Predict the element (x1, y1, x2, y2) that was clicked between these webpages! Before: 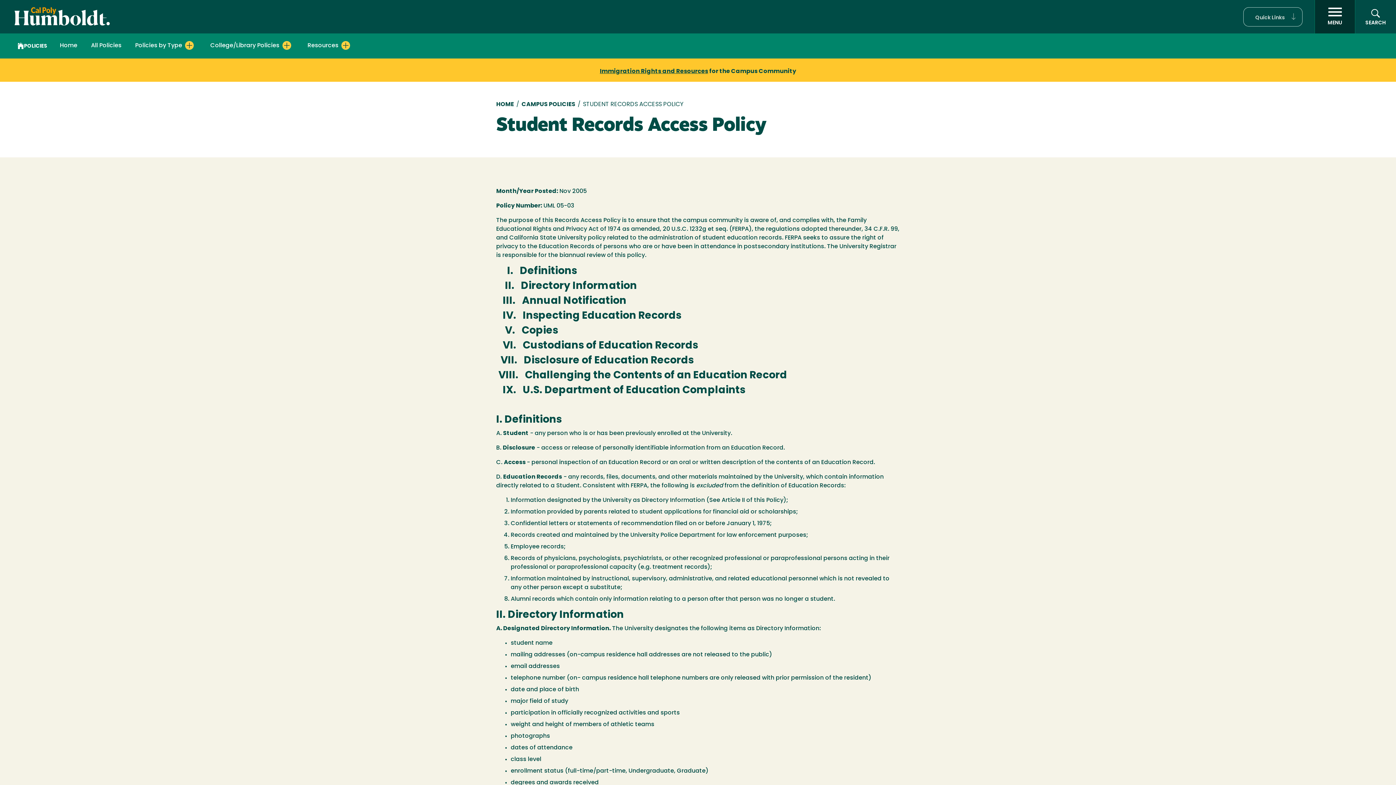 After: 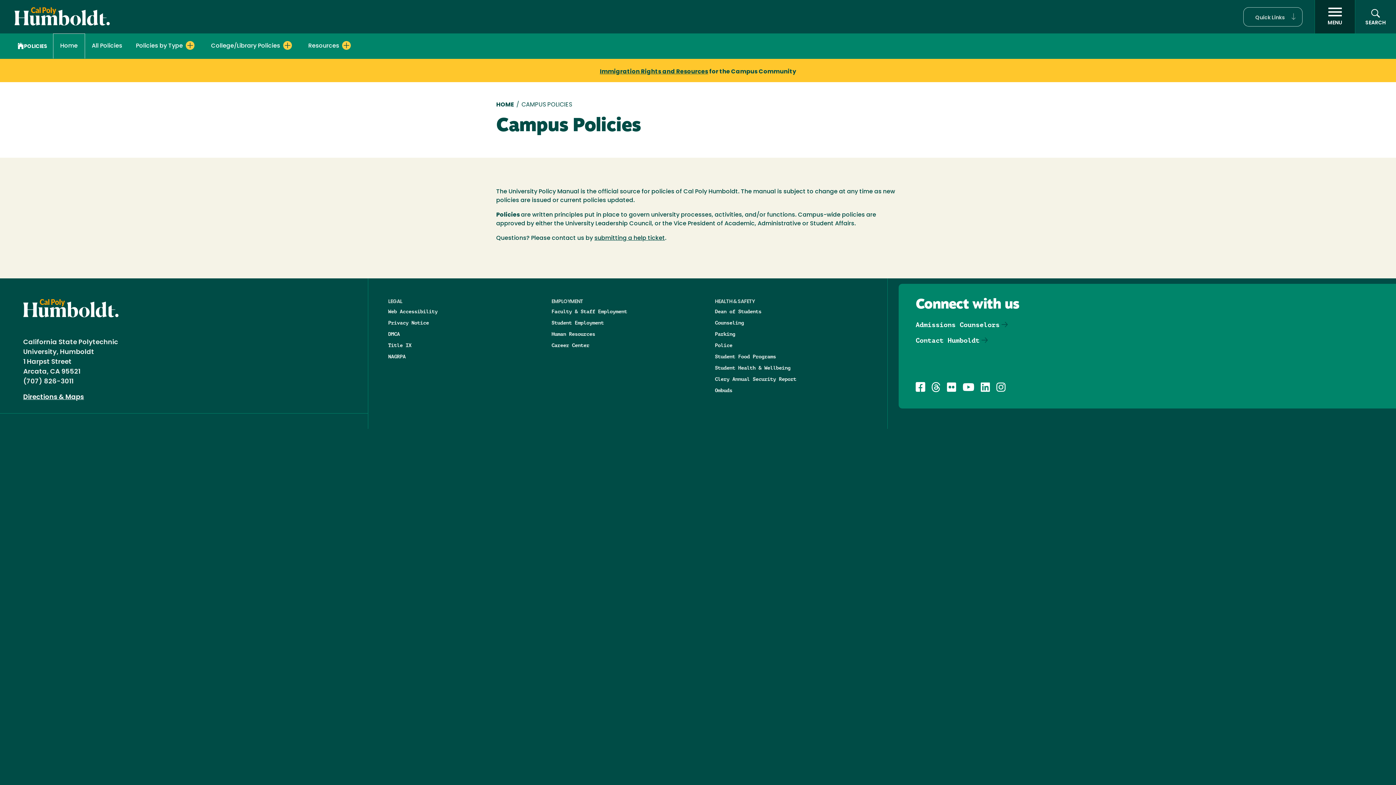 Action: label: Home bbox: (59, 33, 77, 58)